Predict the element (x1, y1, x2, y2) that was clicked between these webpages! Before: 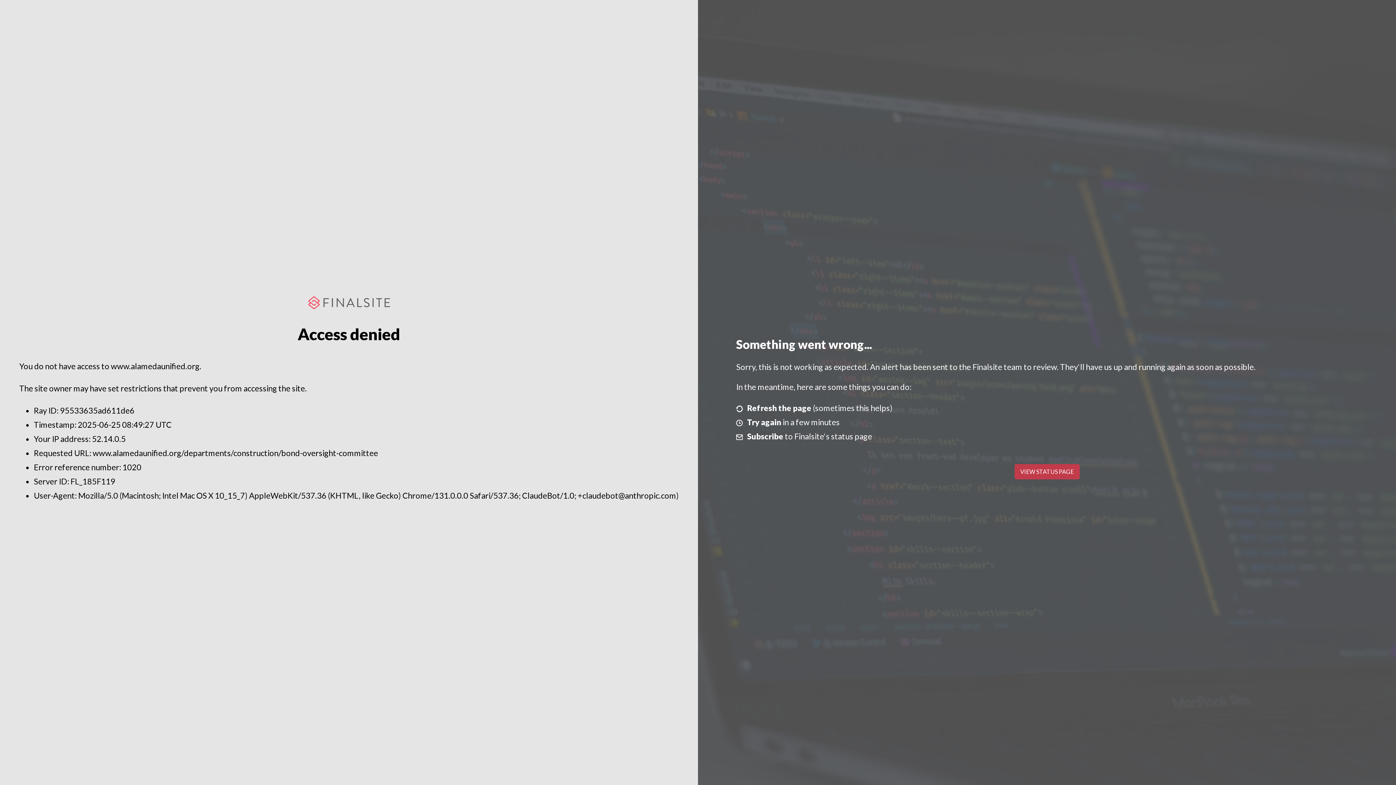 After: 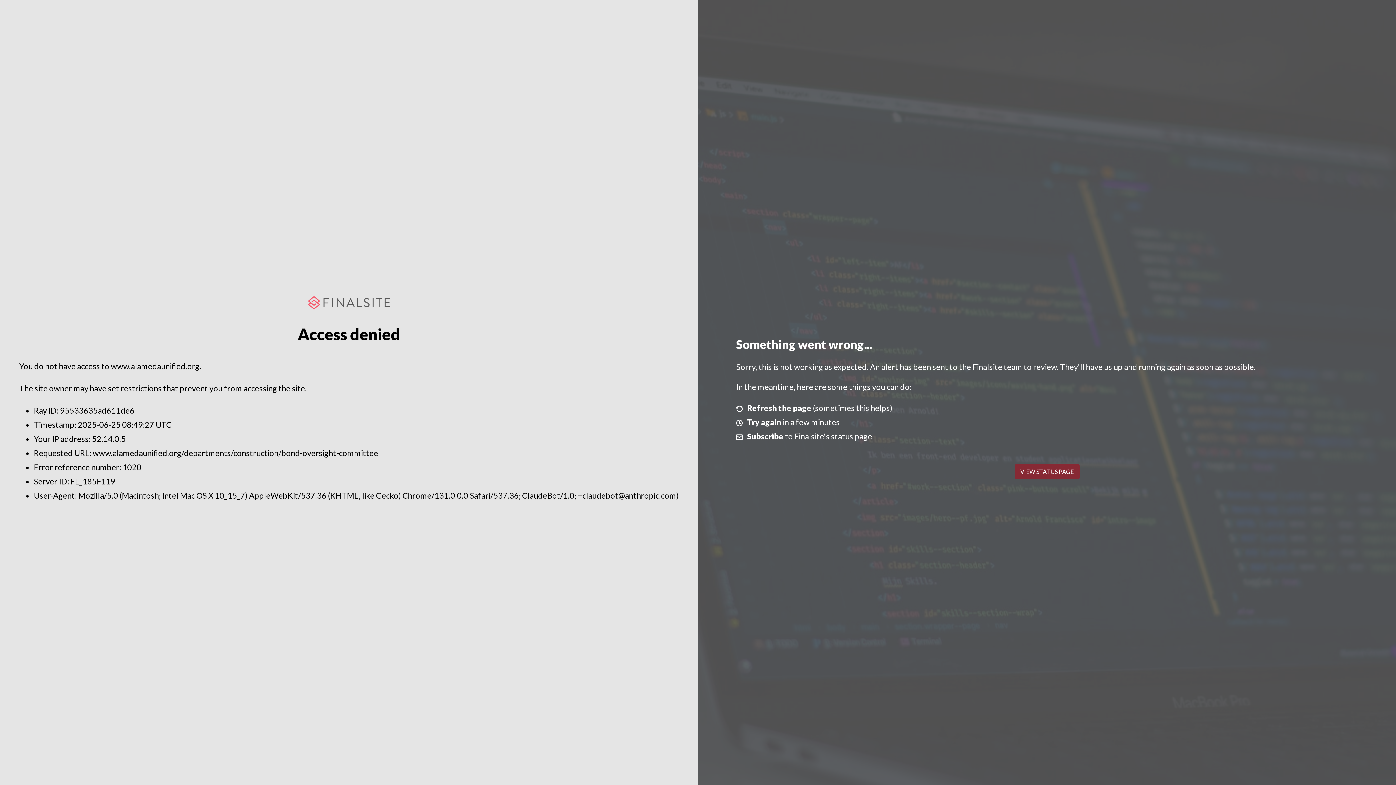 Action: label: VIEW STATUS PAGE bbox: (1014, 464, 1079, 479)